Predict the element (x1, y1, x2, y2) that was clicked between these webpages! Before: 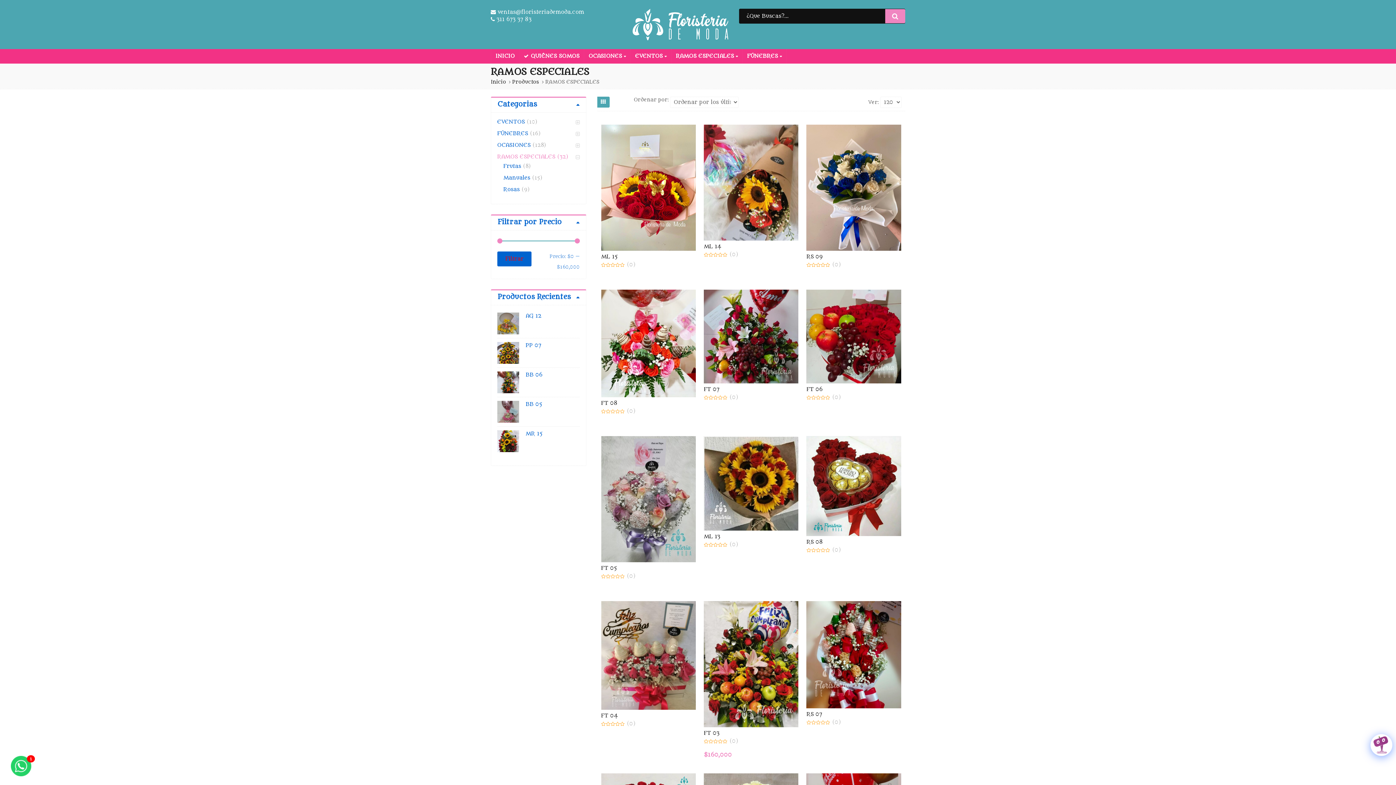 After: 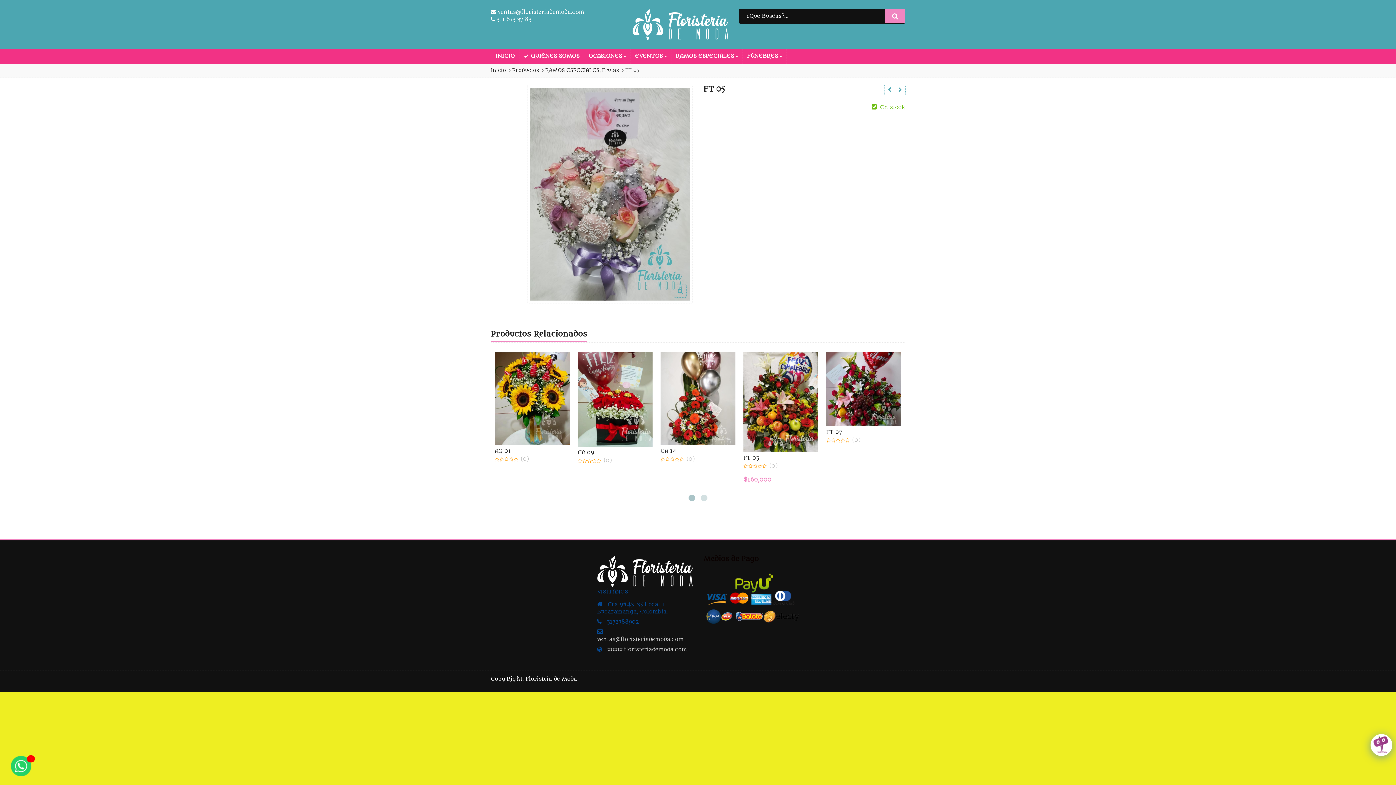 Action: bbox: (601, 436, 695, 562)